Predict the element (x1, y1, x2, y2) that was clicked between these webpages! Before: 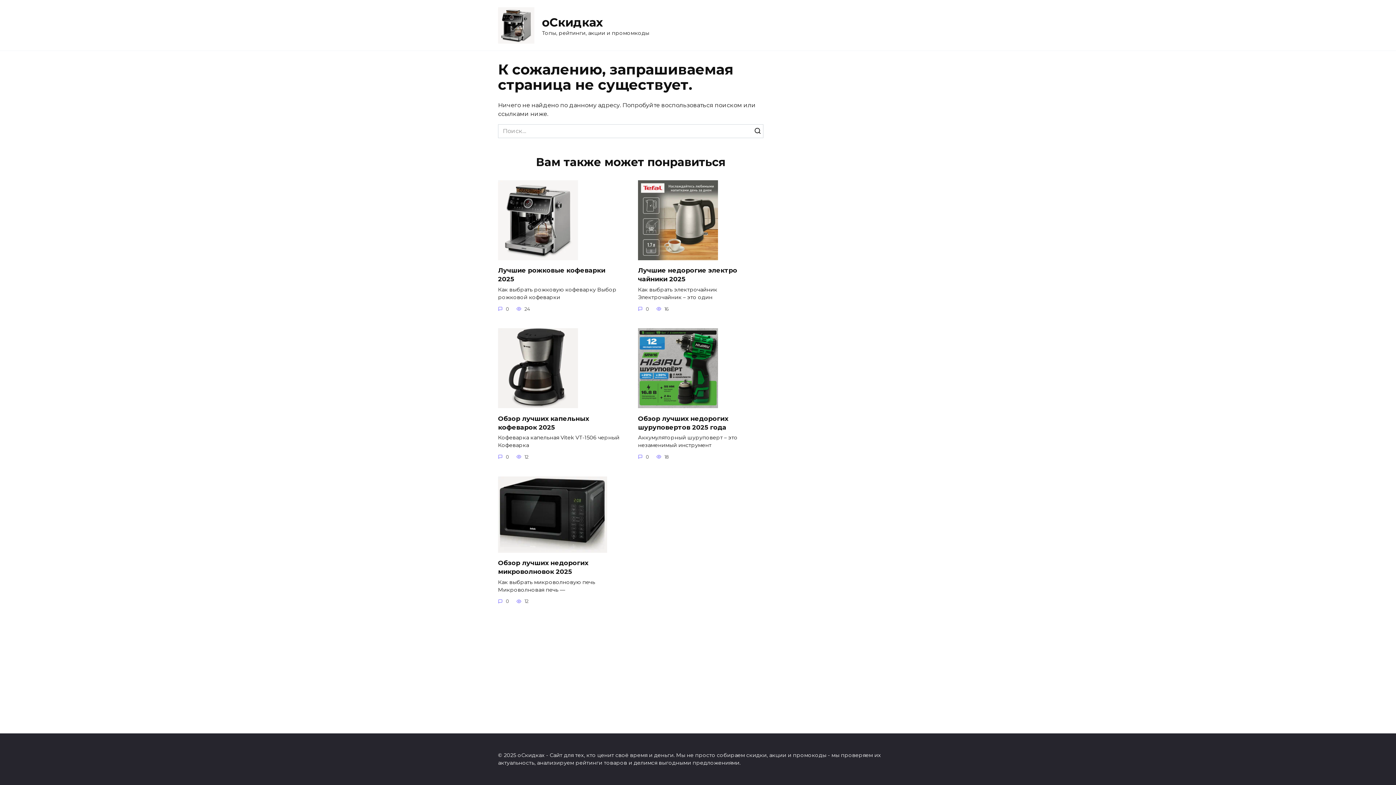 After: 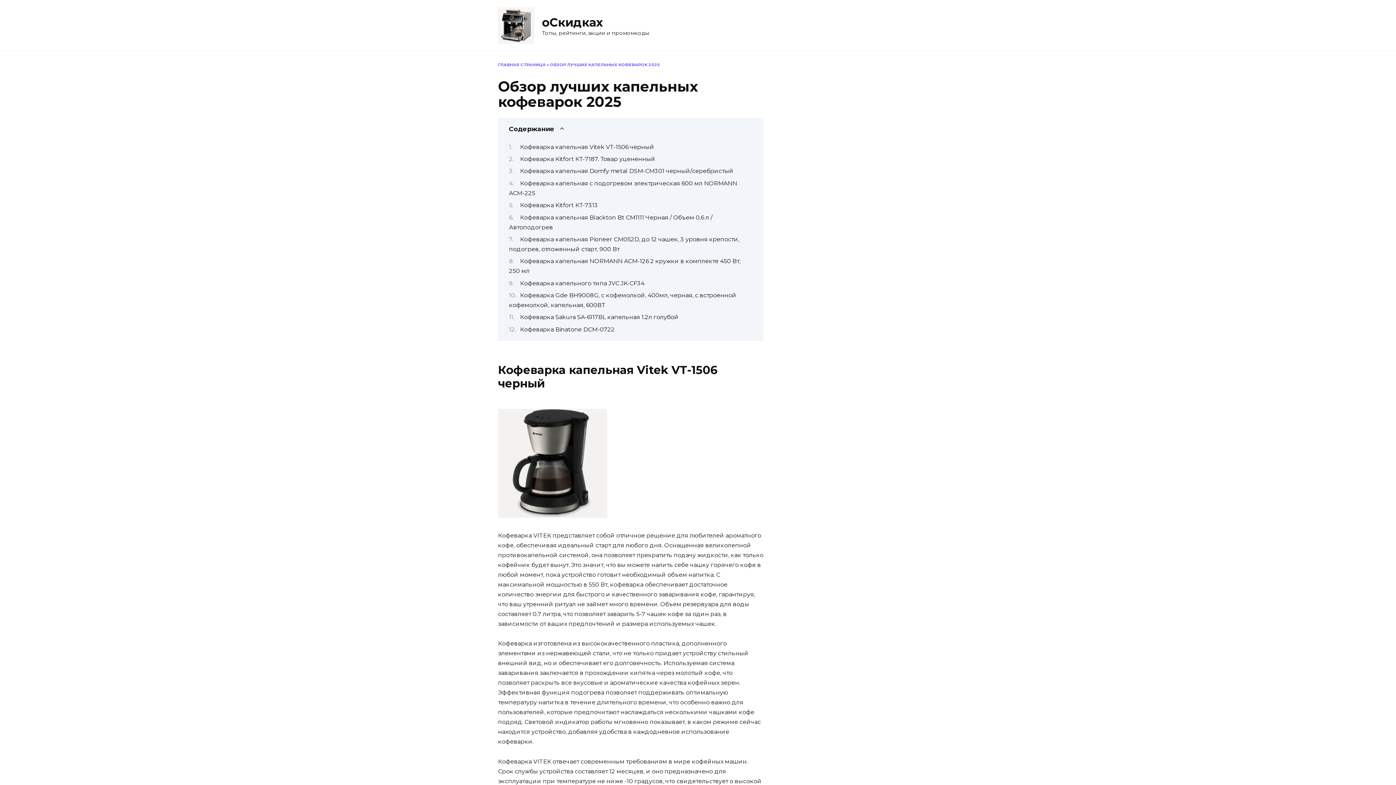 Action: label: Обзор лучших капельных кофеварок 2025 bbox: (498, 414, 589, 431)